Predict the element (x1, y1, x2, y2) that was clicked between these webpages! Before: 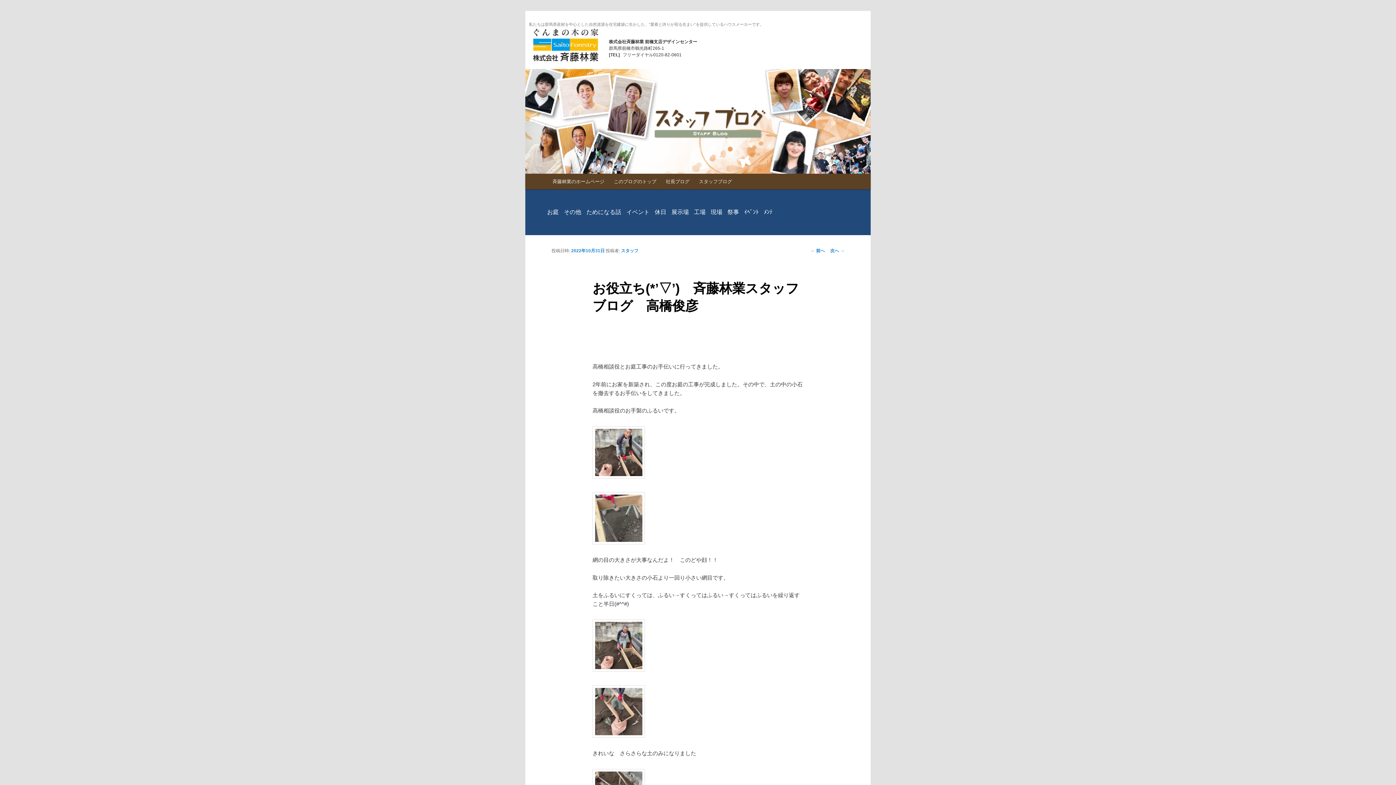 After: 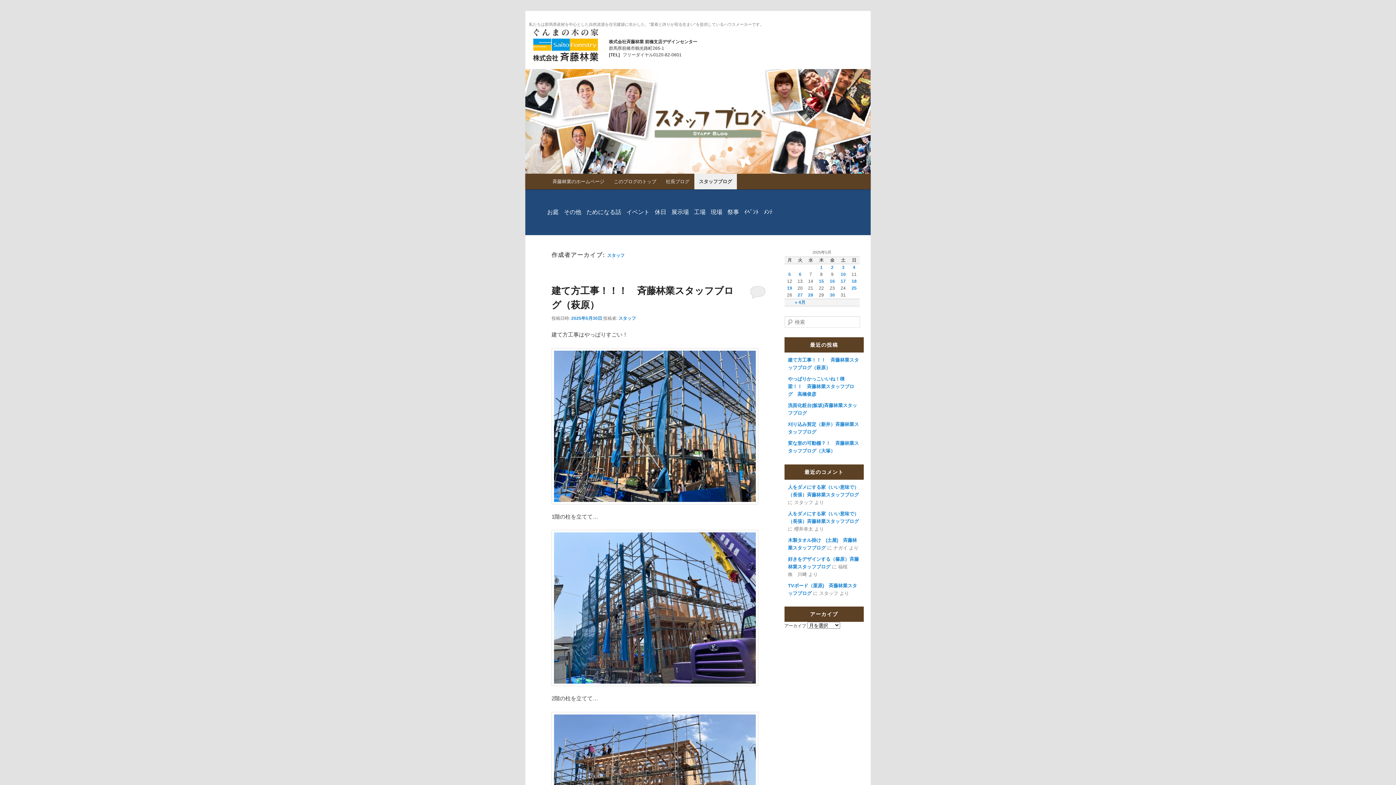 Action: bbox: (694, 173, 736, 189) label: スタッフブログ